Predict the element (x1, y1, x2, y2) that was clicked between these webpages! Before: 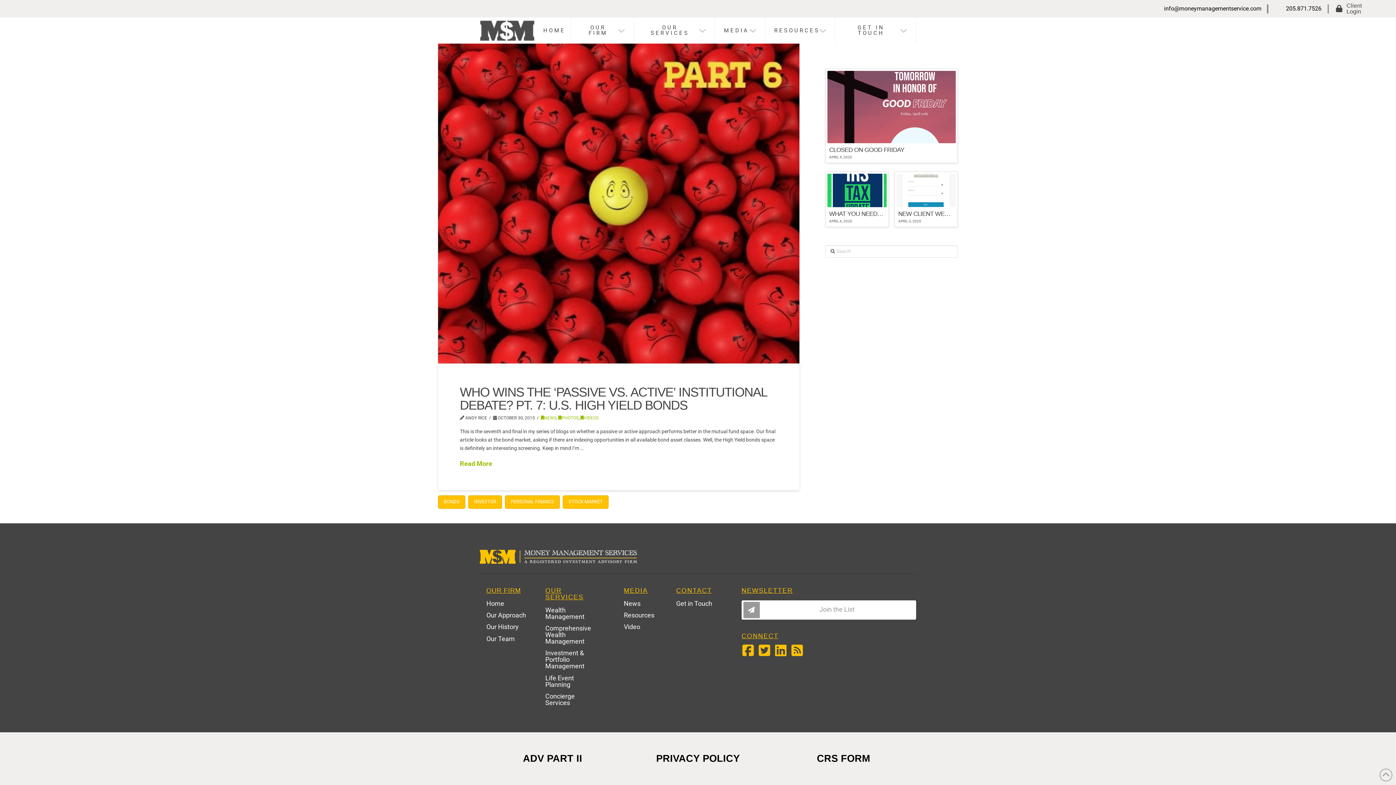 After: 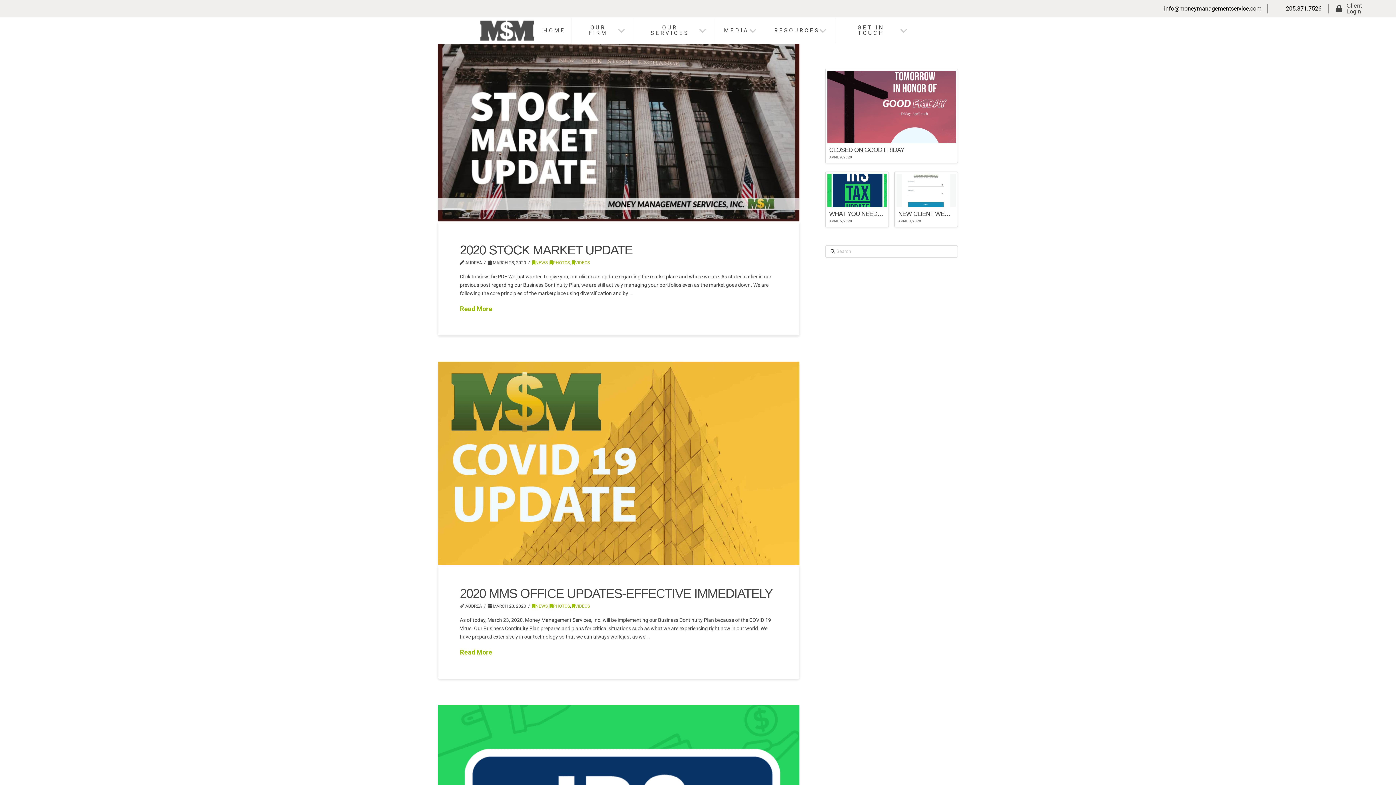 Action: label: VIDEOS bbox: (580, 415, 598, 420)